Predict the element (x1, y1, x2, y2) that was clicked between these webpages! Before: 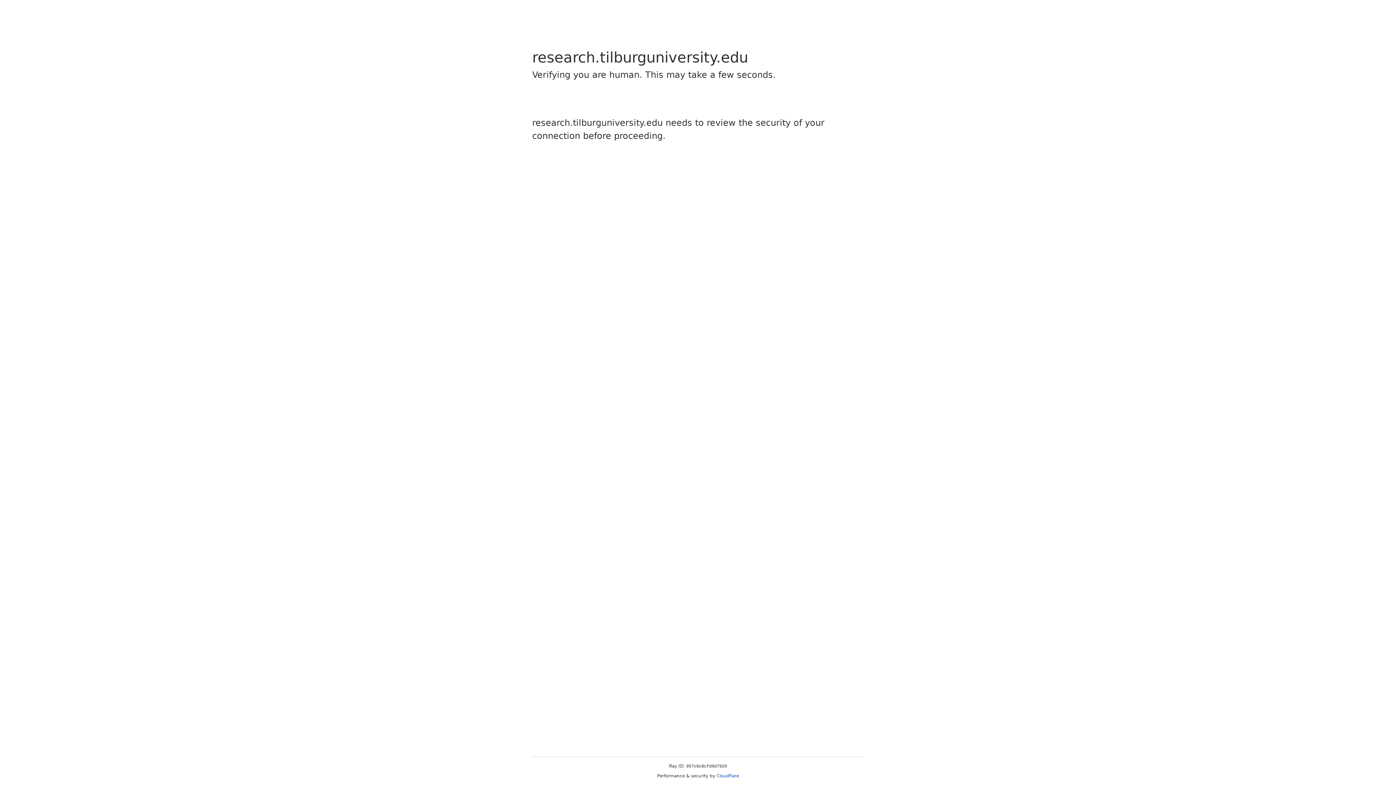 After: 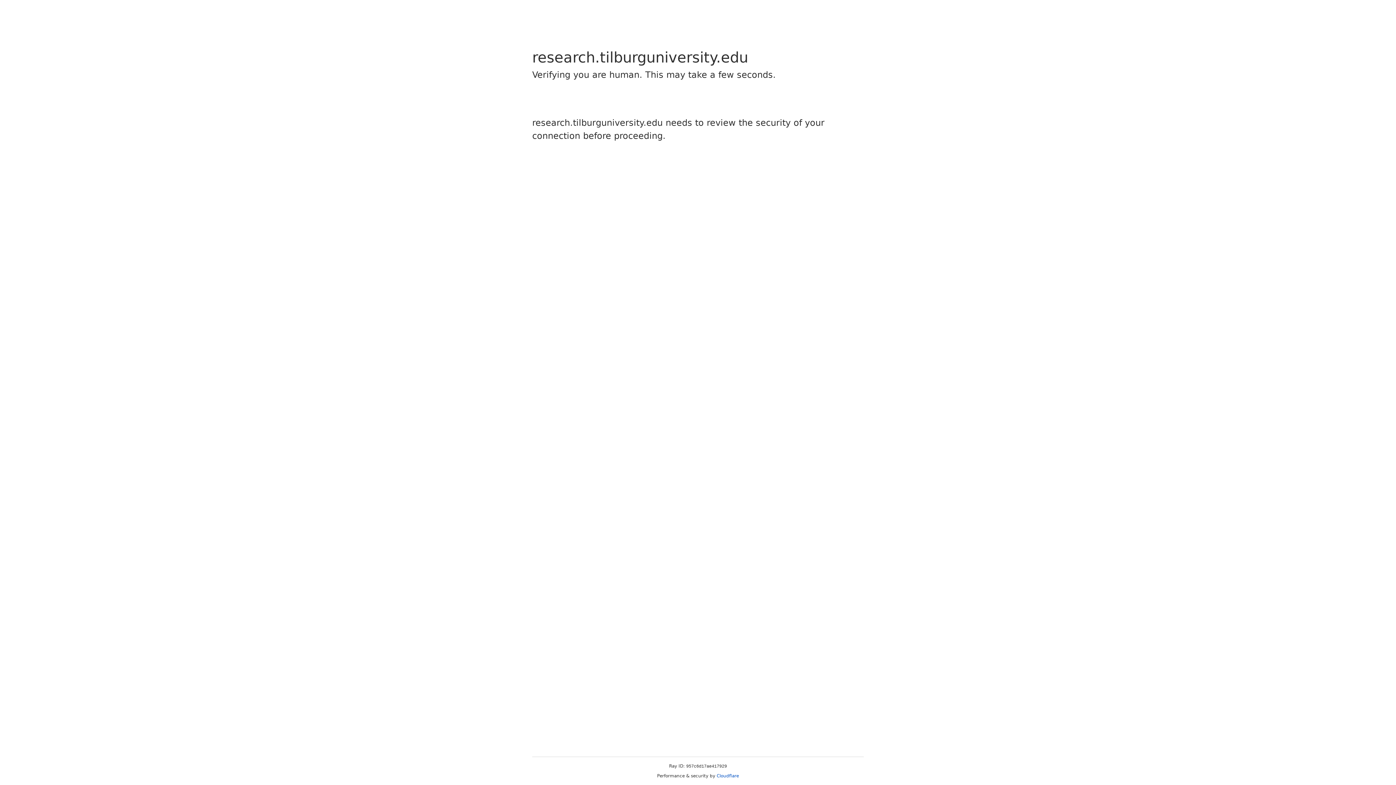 Action: label: Cloudflare bbox: (716, 773, 739, 778)